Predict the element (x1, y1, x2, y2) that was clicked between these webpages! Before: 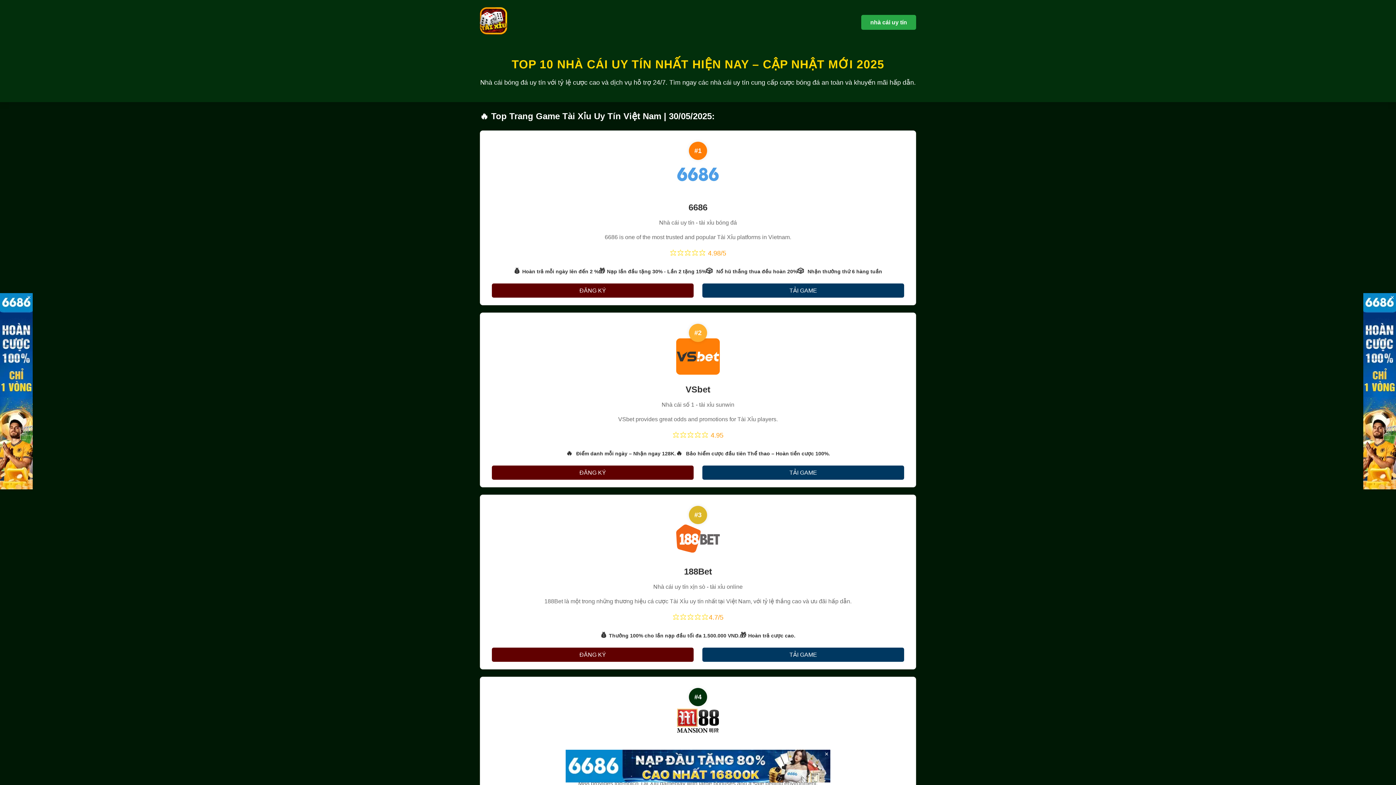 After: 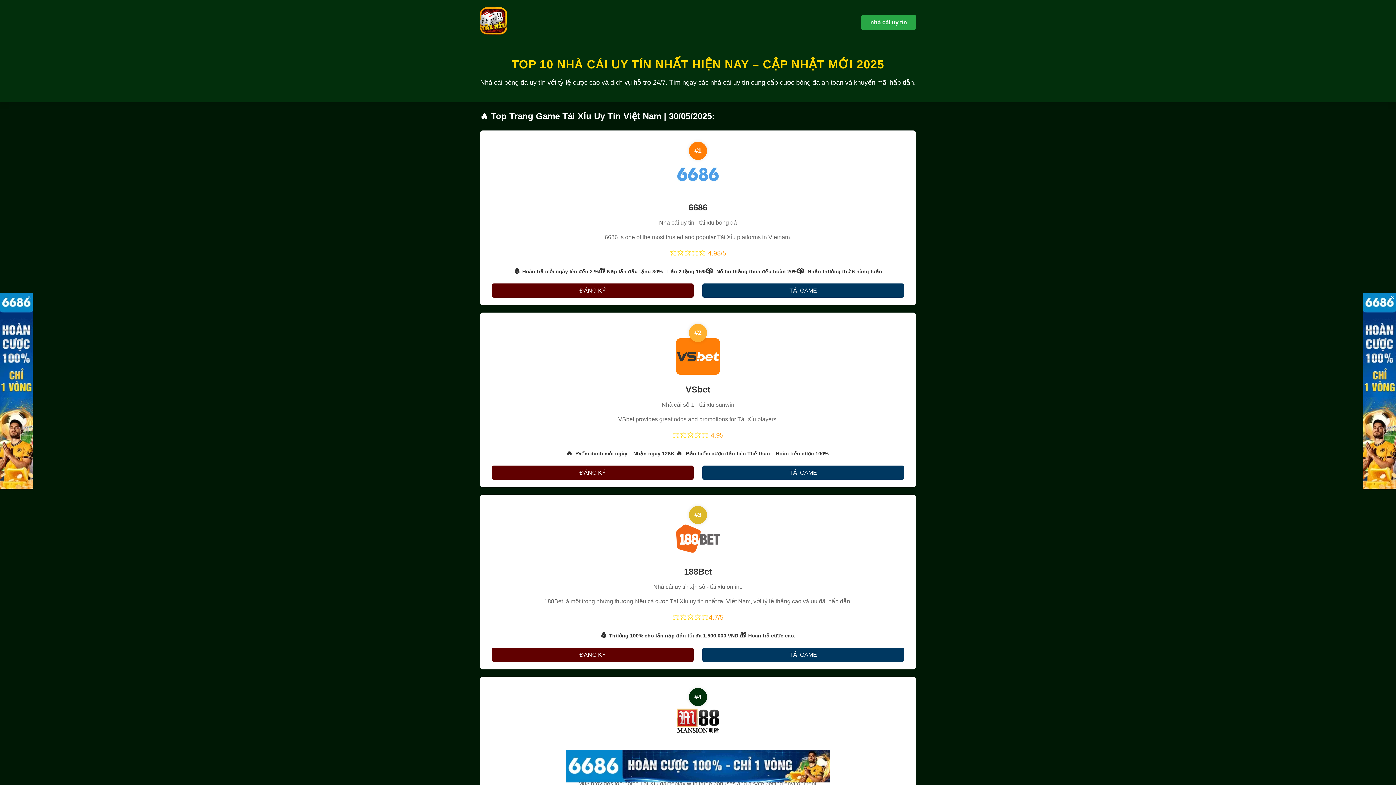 Action: label: nhà cái uy tín bbox: (861, 14, 916, 29)